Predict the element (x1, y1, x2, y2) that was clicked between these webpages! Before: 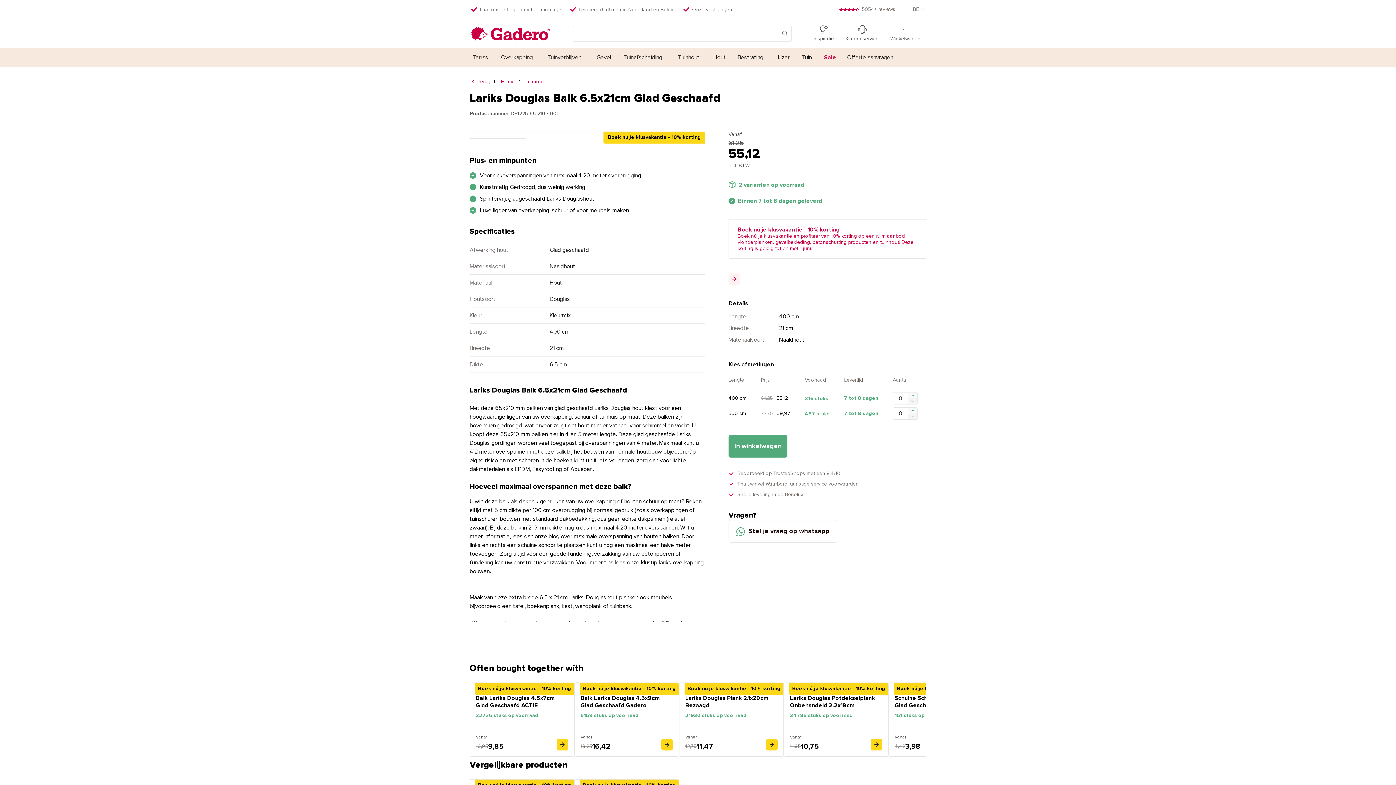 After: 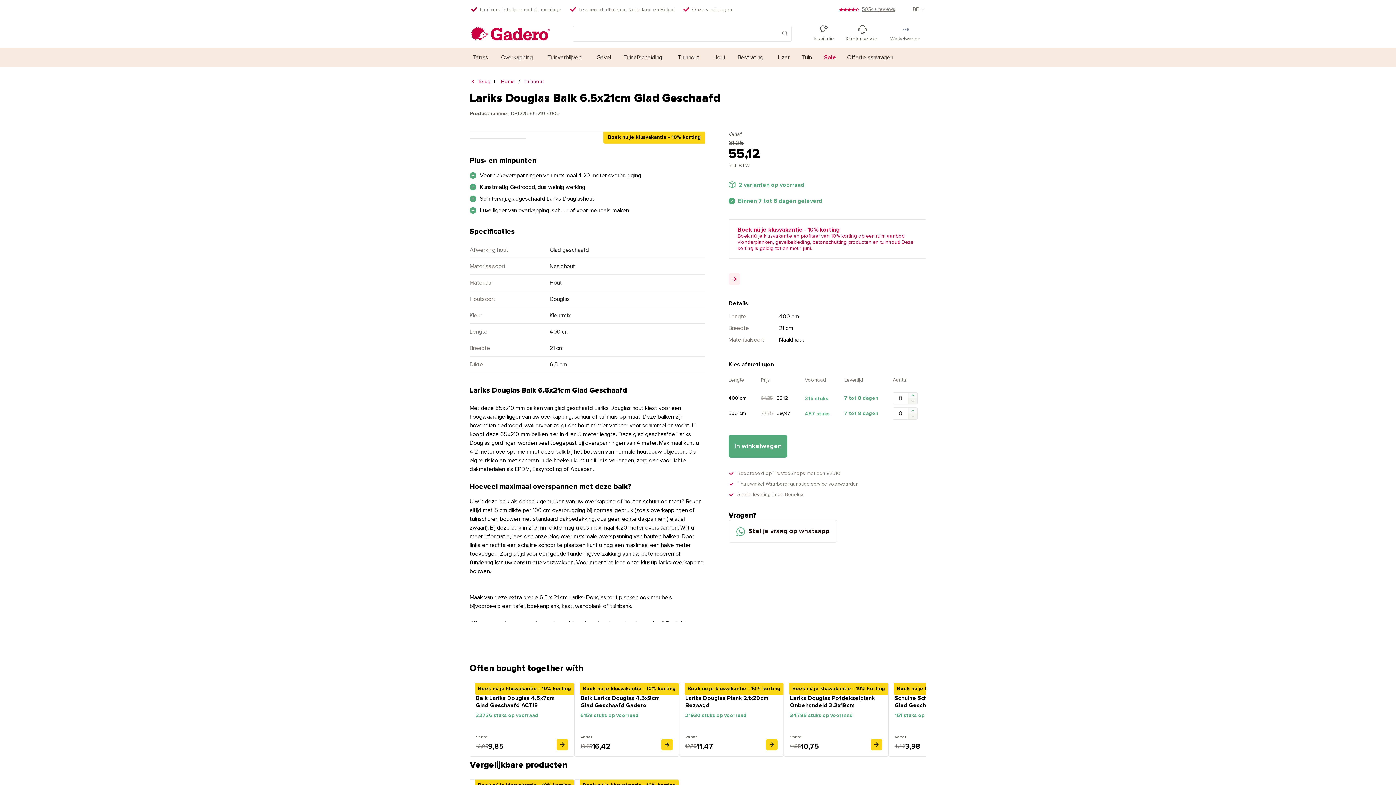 Action: bbox: (862, 6, 895, 11) label: 5054+ reviews